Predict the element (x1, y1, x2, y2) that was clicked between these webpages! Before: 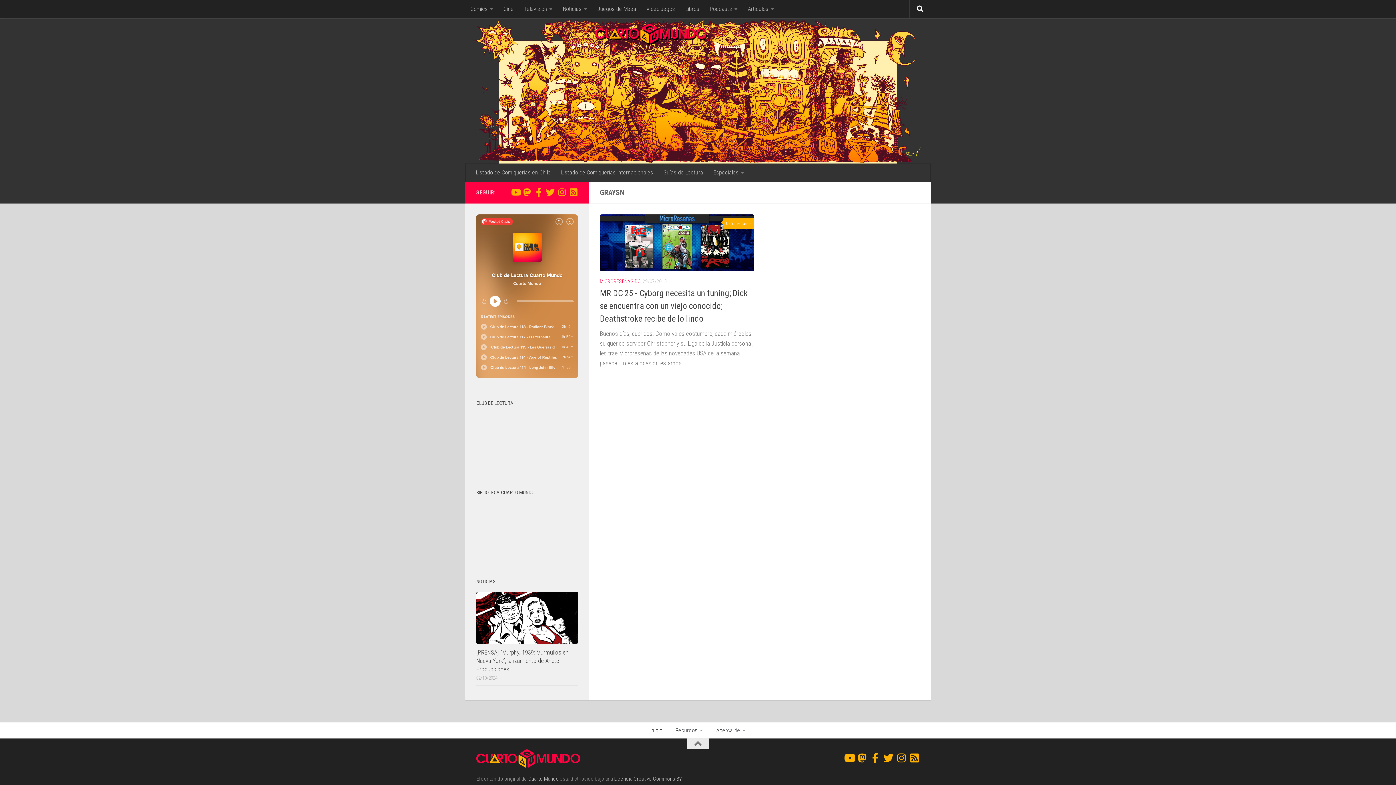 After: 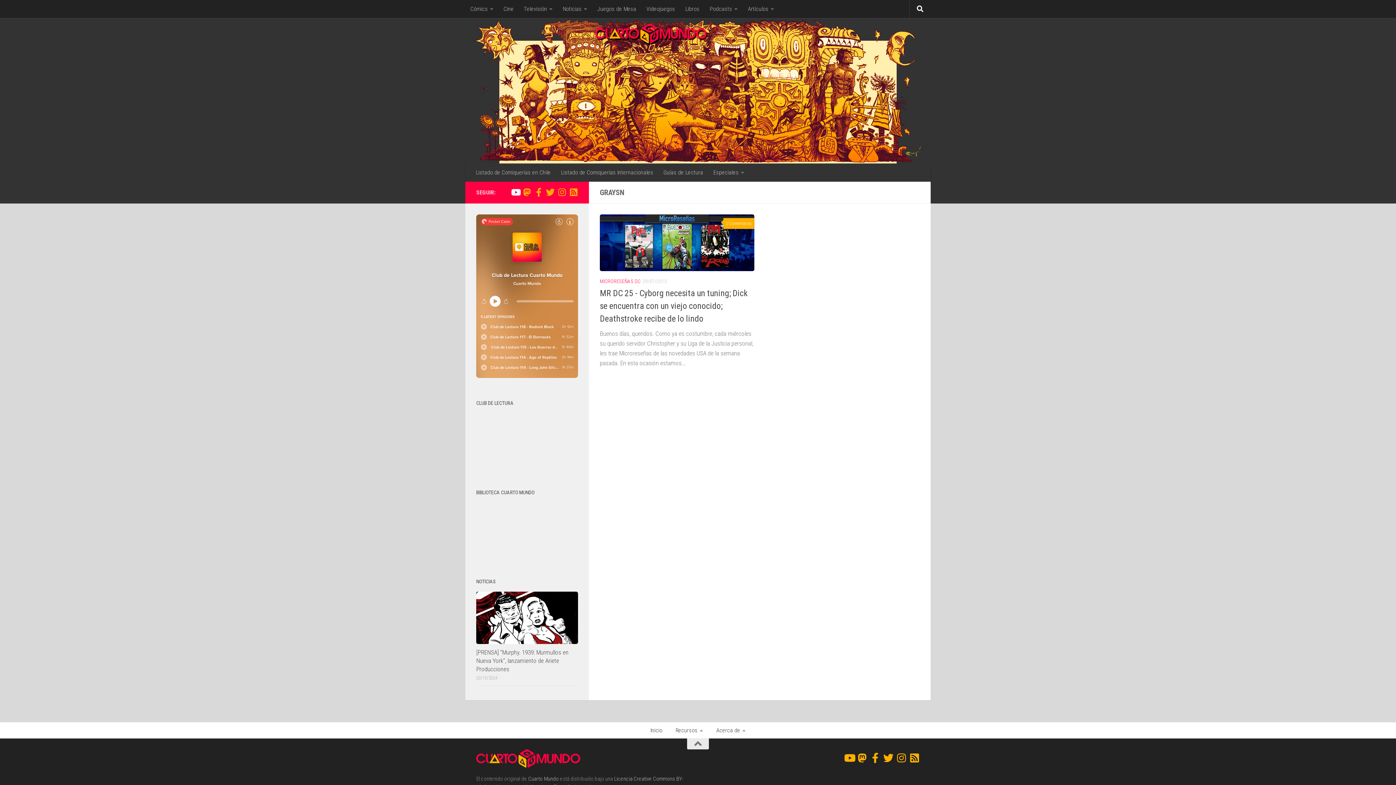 Action: label: Ve nuestro contenido exclusivo en YouTube bbox: (511, 188, 520, 196)